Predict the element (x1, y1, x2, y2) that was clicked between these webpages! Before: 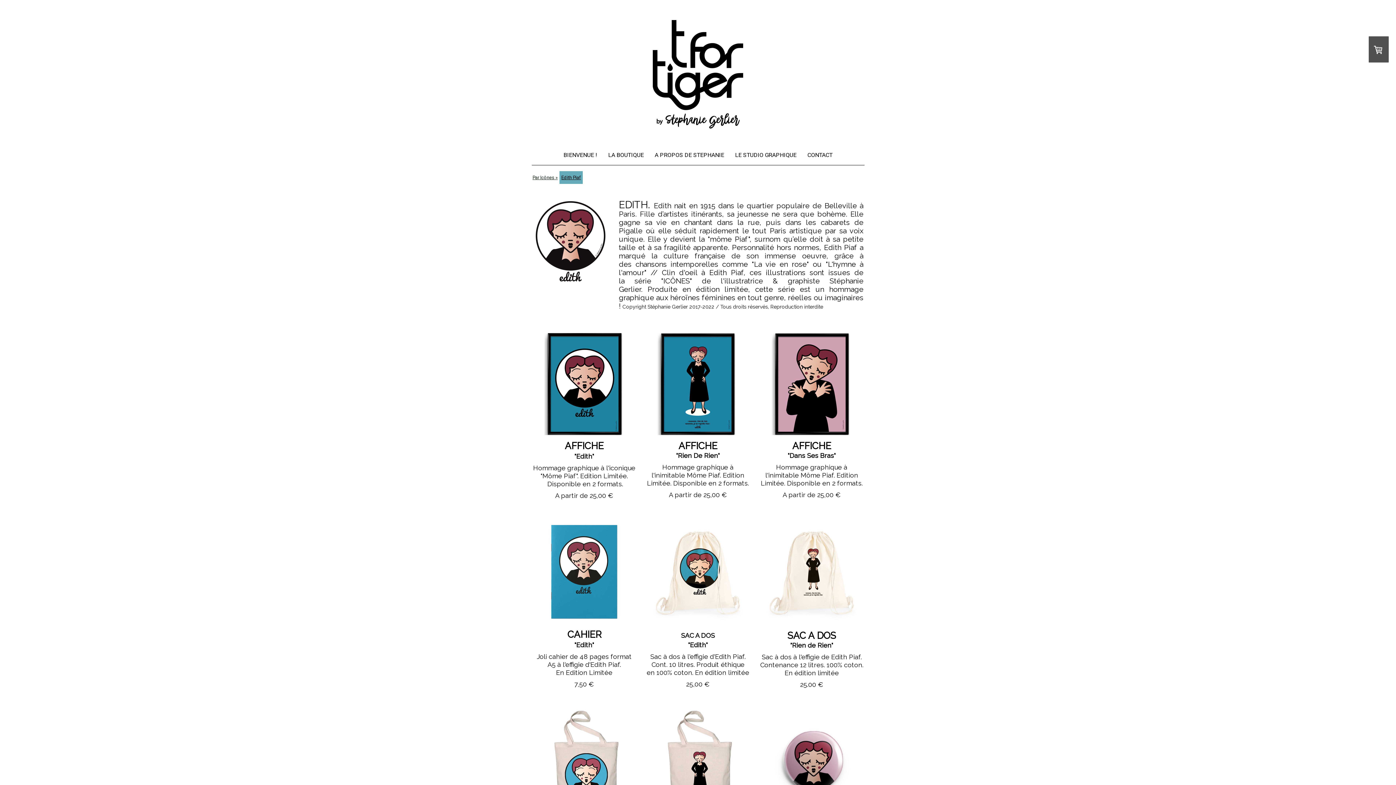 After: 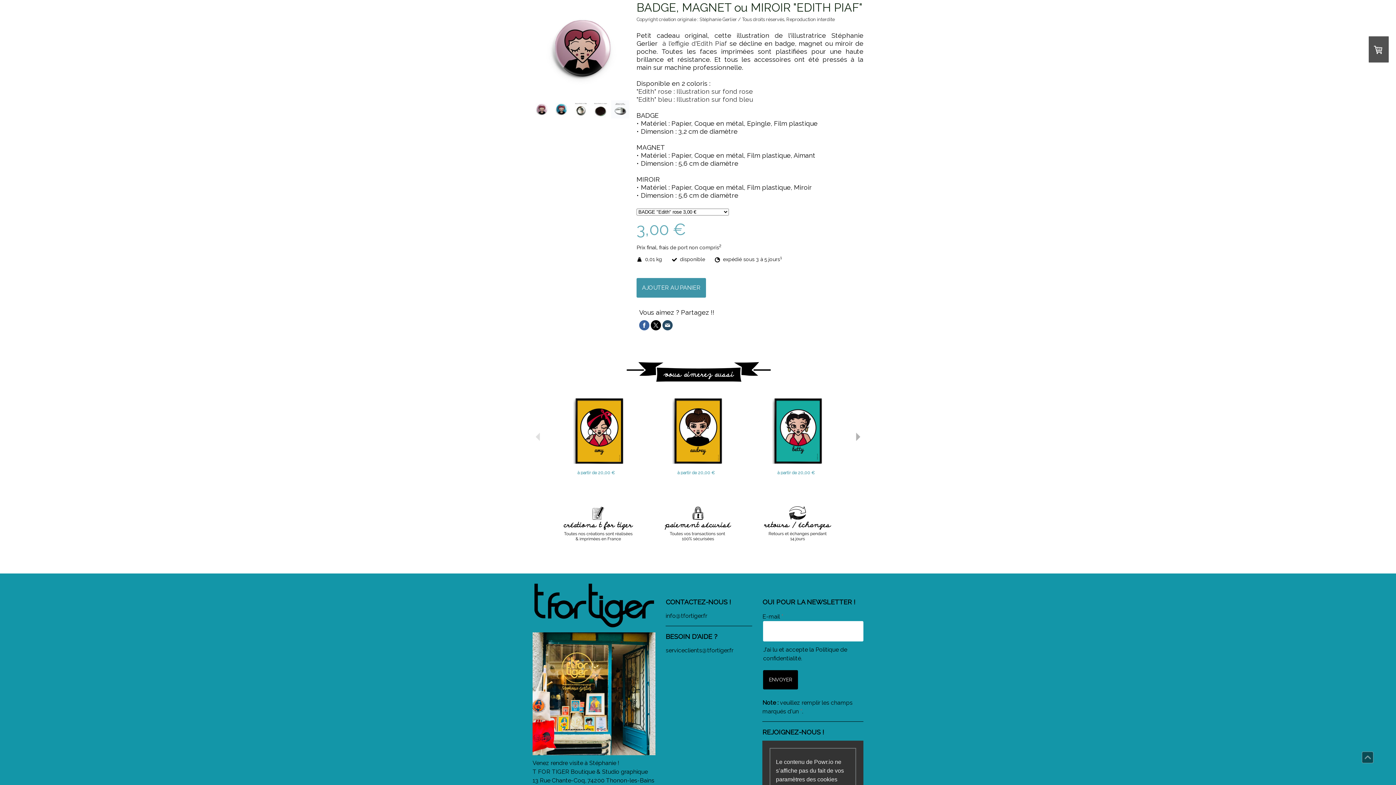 Action: bbox: (760, 710, 863, 718)